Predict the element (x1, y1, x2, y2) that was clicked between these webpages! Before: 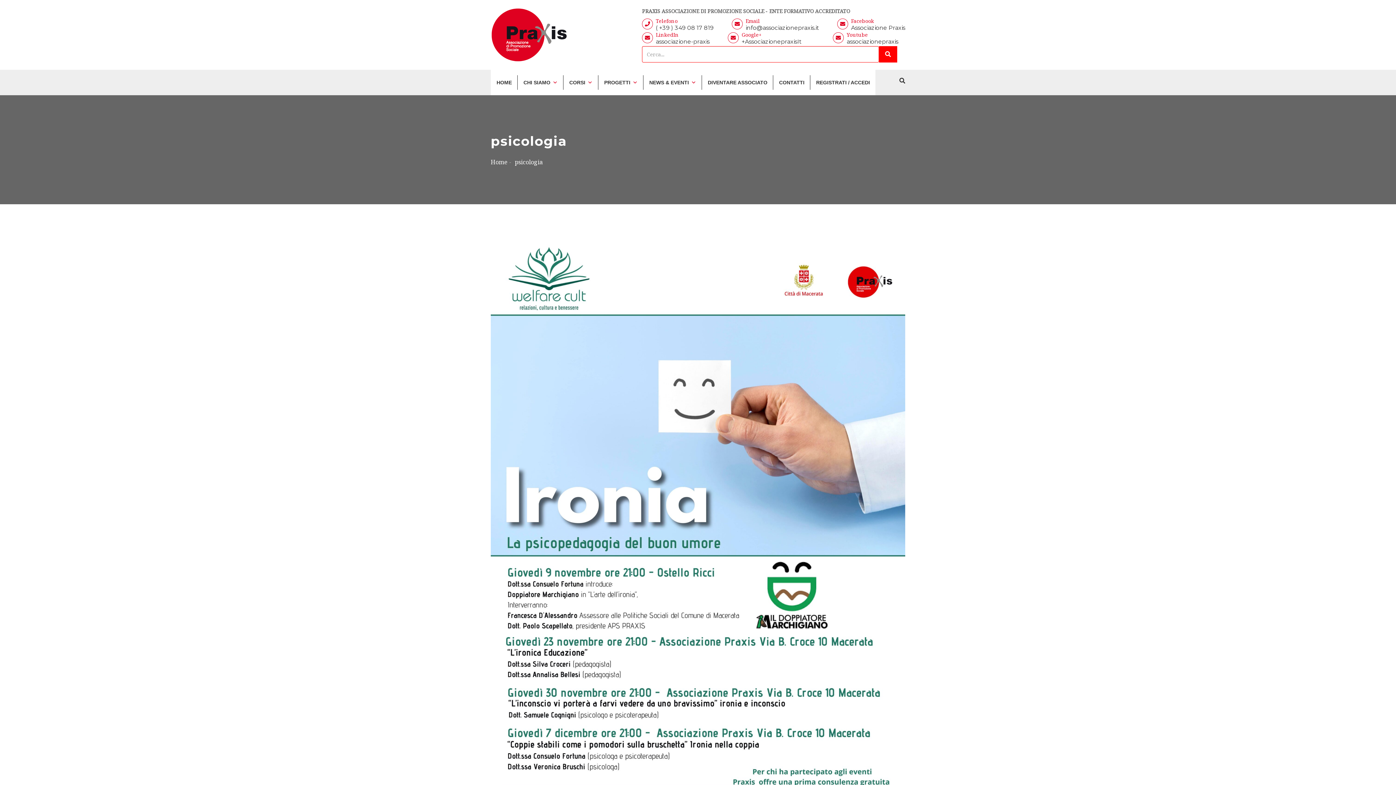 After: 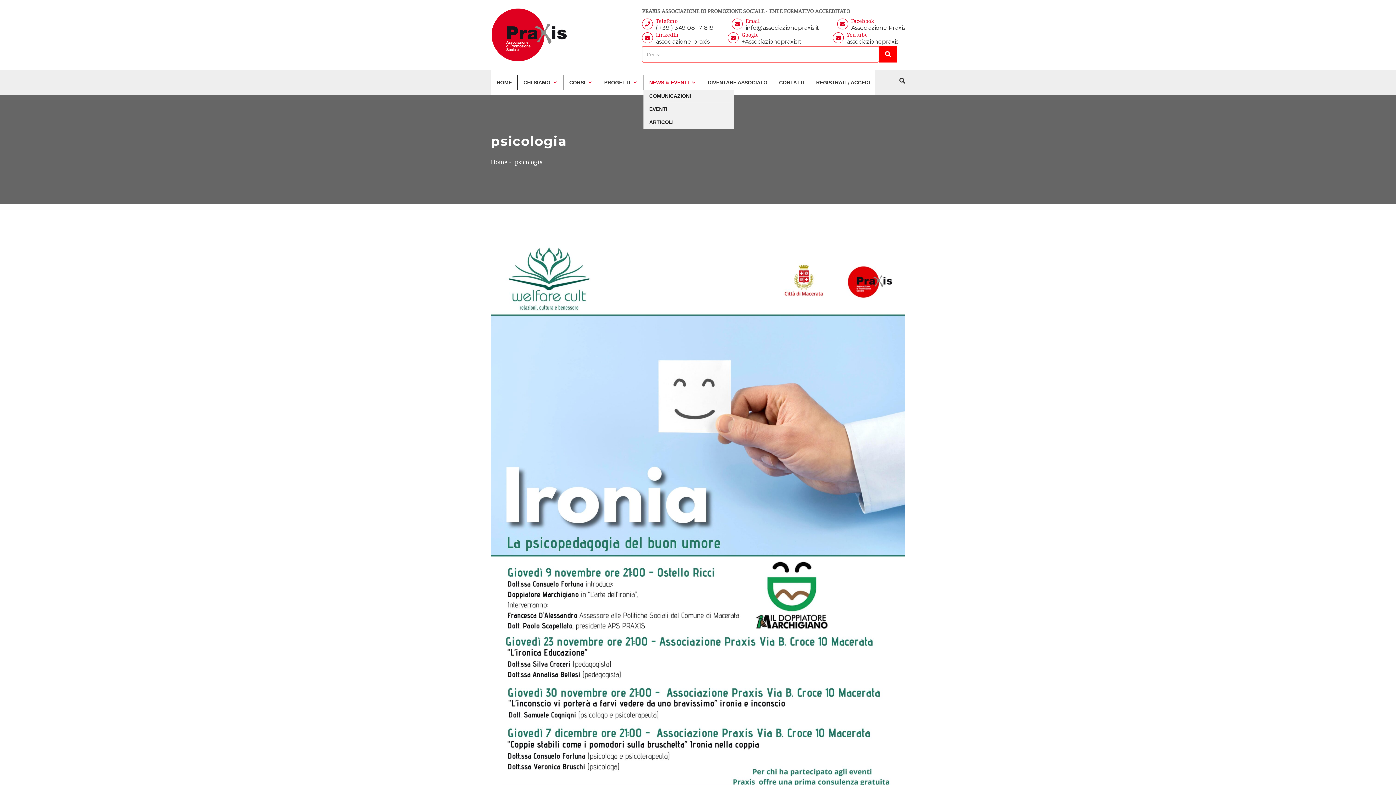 Action: label: NEWS & EVENTI bbox: (643, 75, 700, 89)